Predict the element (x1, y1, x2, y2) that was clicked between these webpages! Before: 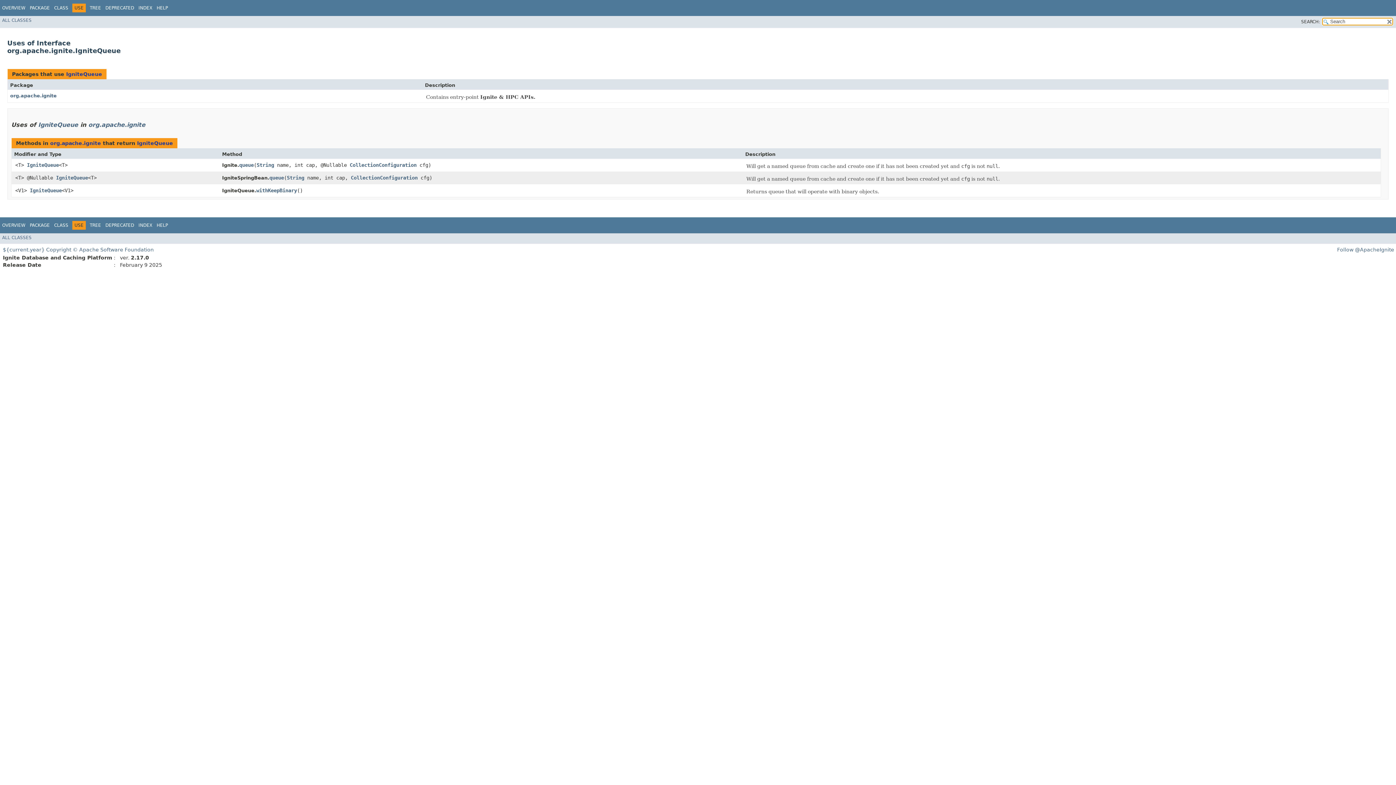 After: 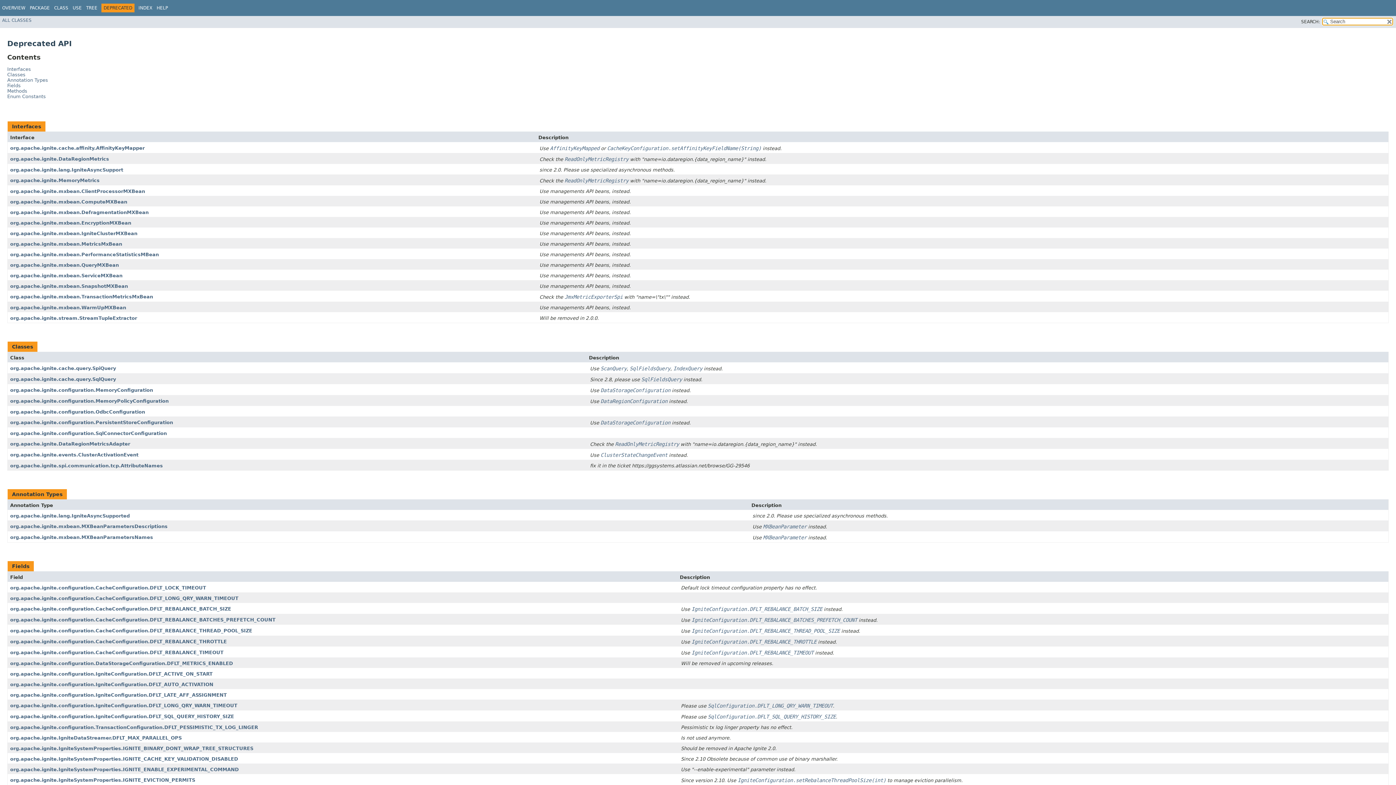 Action: bbox: (105, 222, 134, 228) label: DEPRECATED